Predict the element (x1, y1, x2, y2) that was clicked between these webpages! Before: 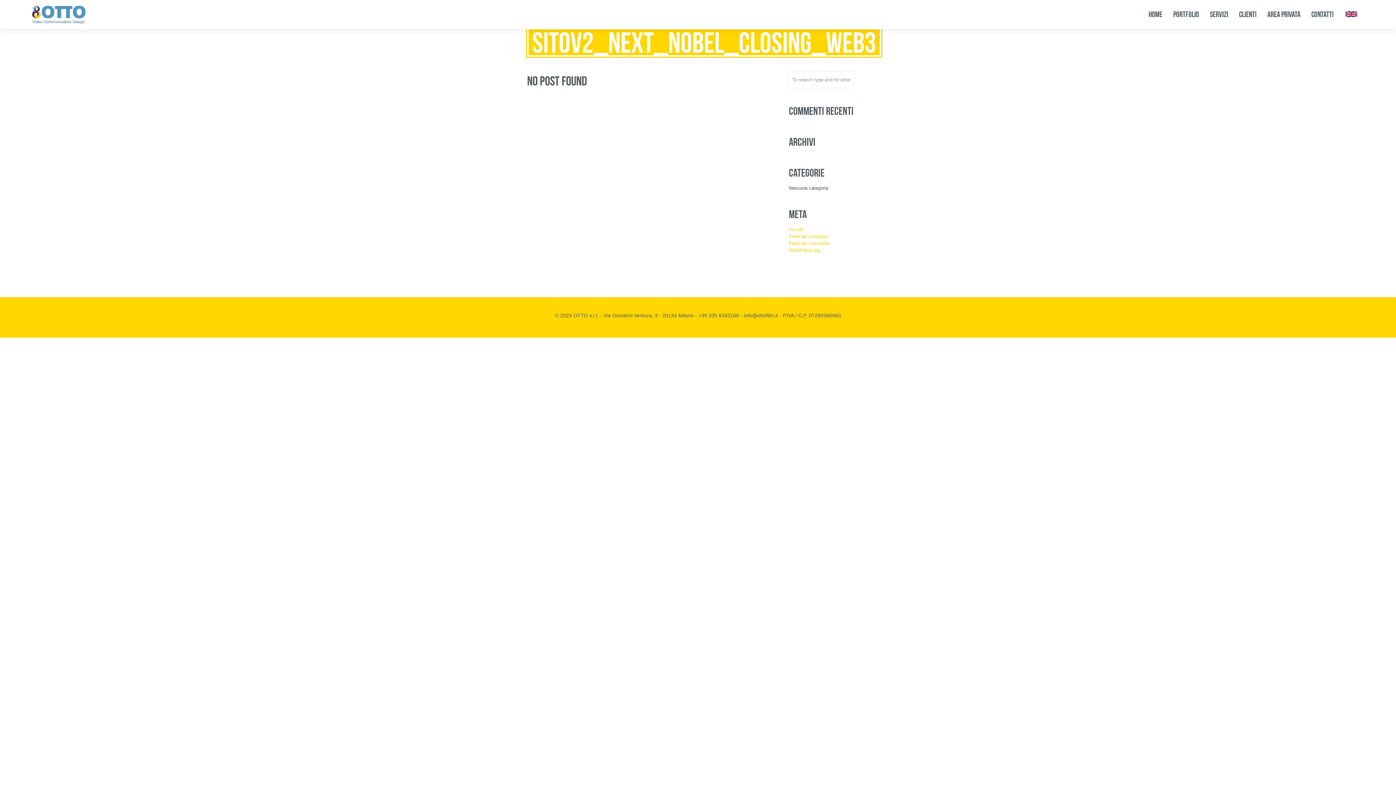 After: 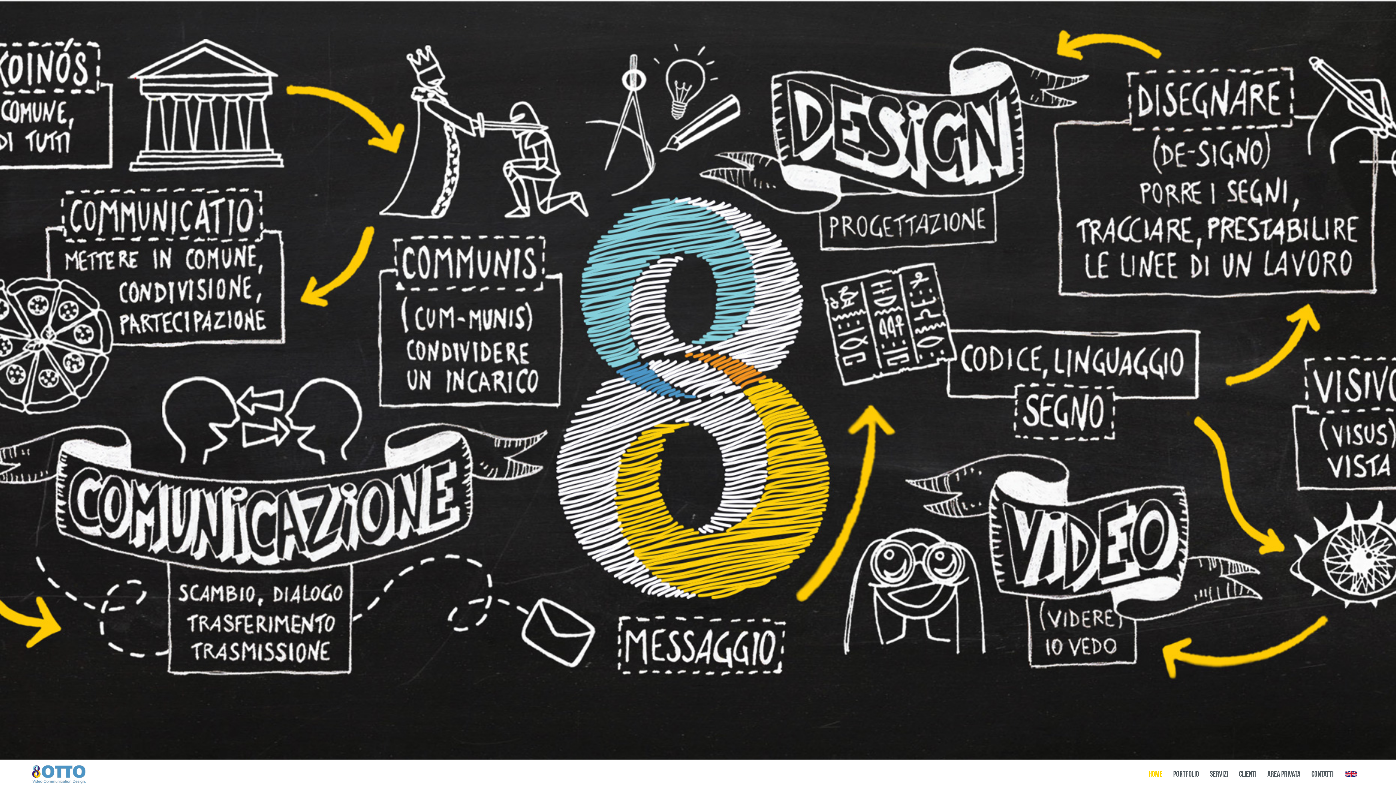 Action: label: HOME bbox: (1148, 9, 1162, 18)